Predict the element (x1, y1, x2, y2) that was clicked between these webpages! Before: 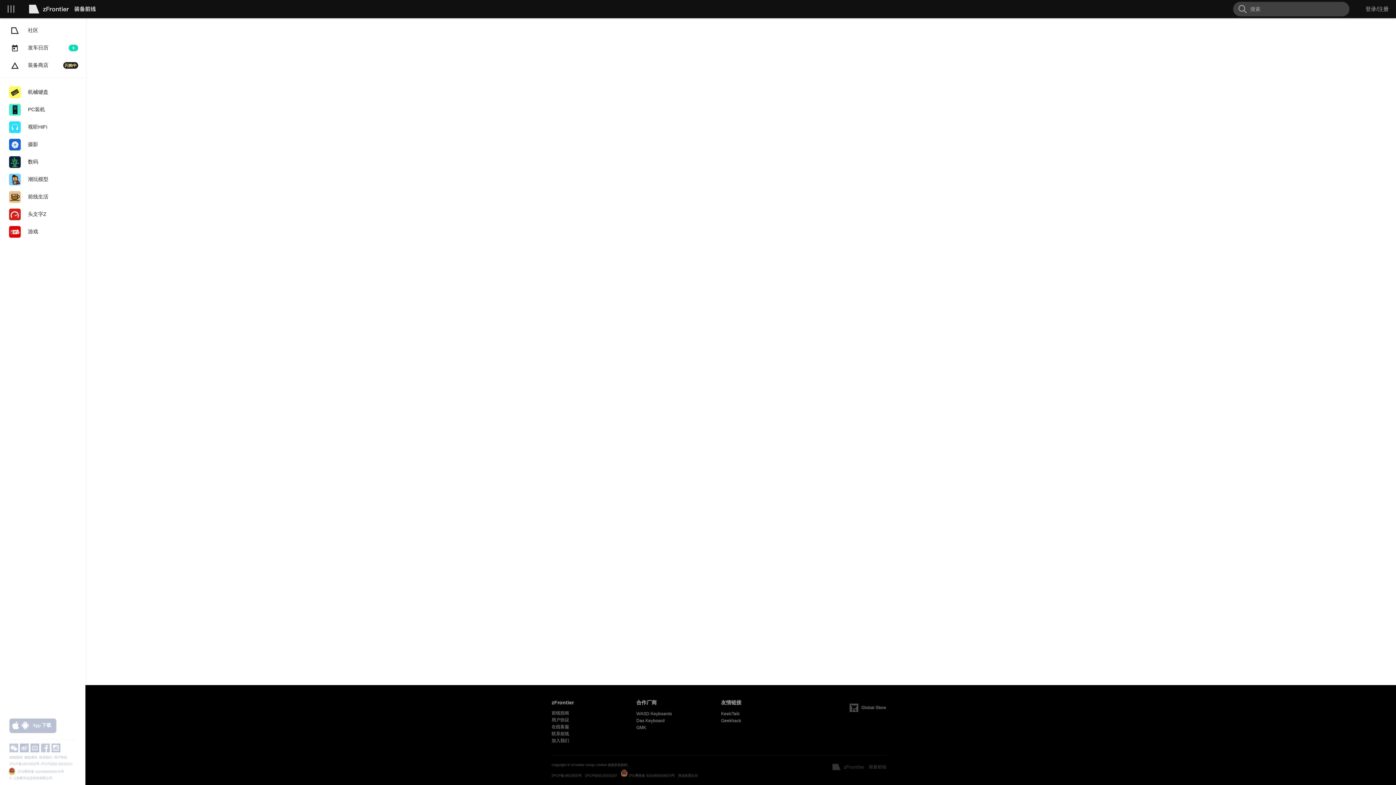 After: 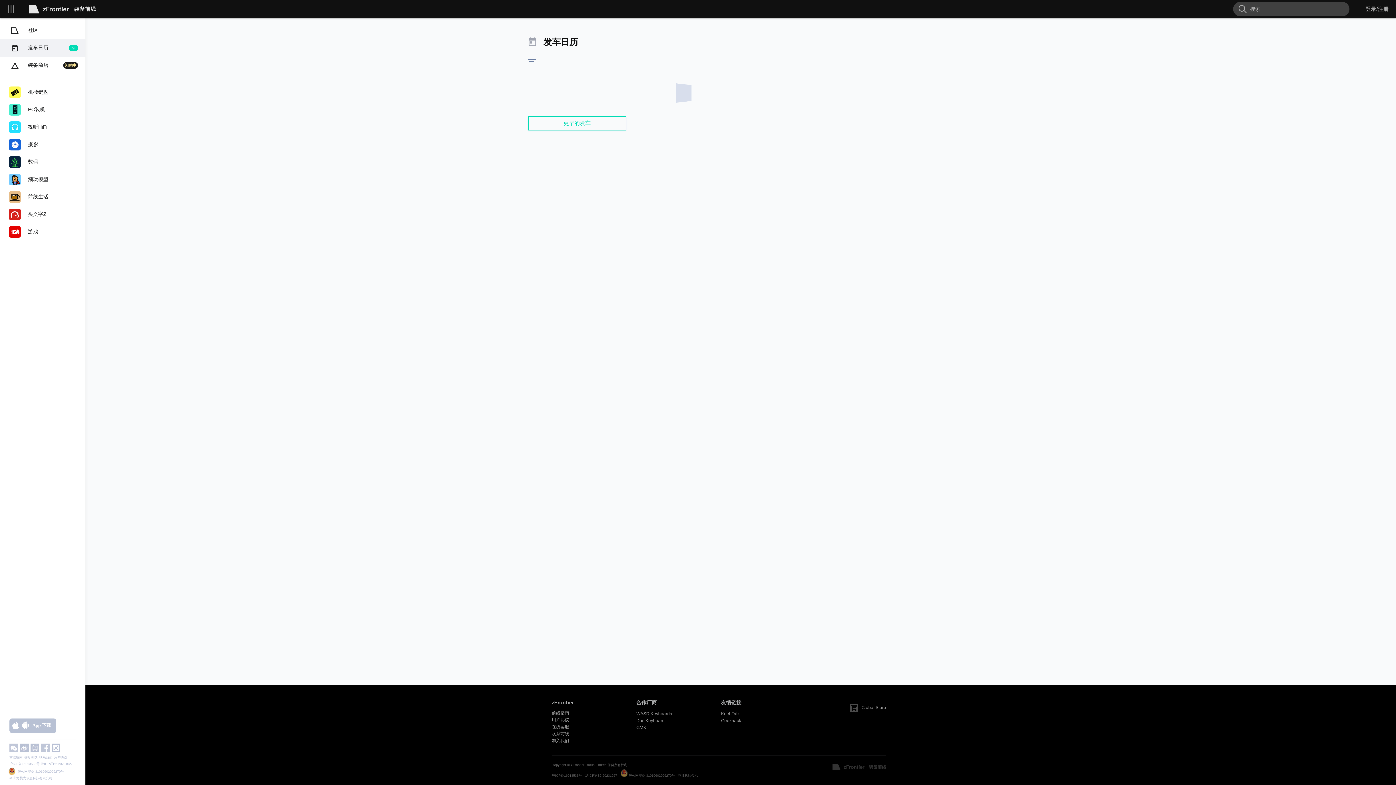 Action: bbox: (0, 39, 85, 56) label: 发车日历
9